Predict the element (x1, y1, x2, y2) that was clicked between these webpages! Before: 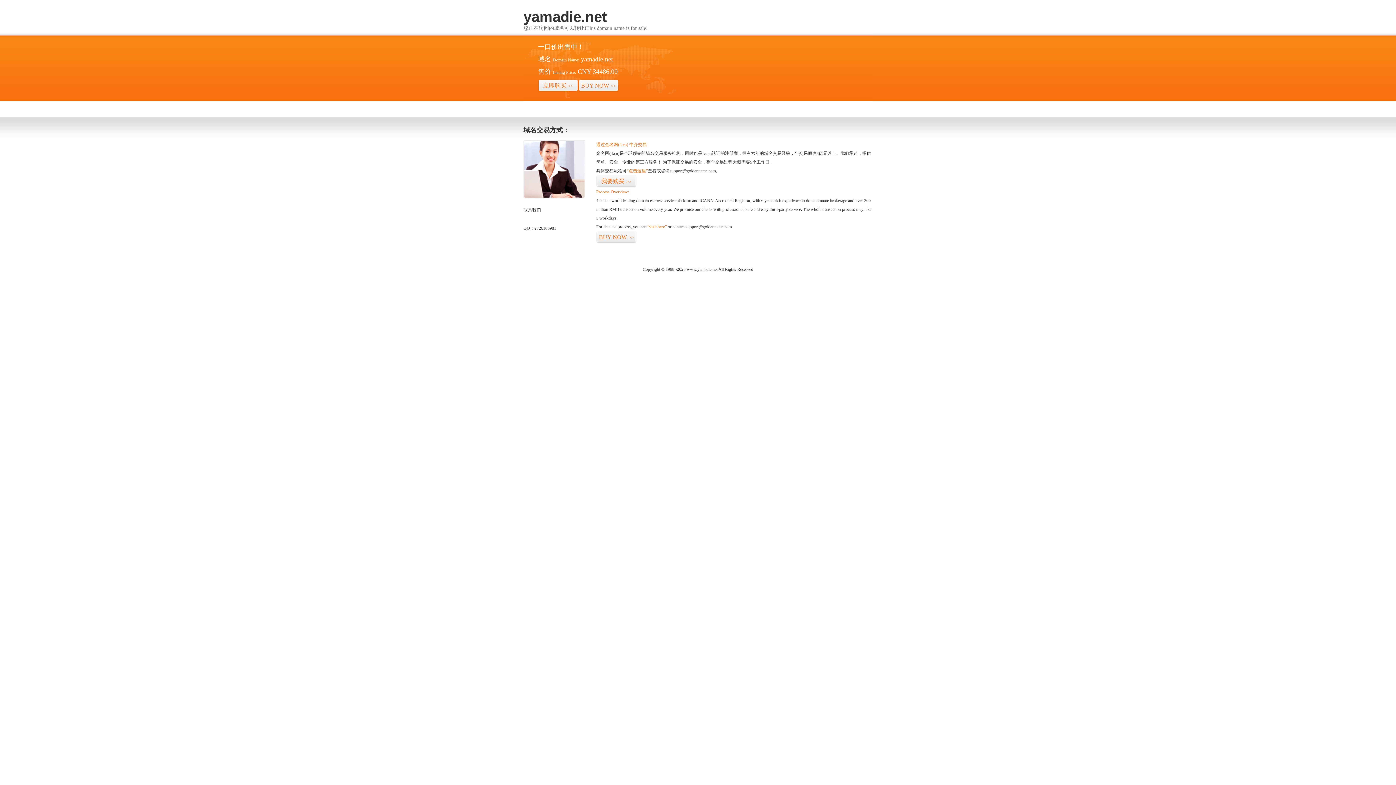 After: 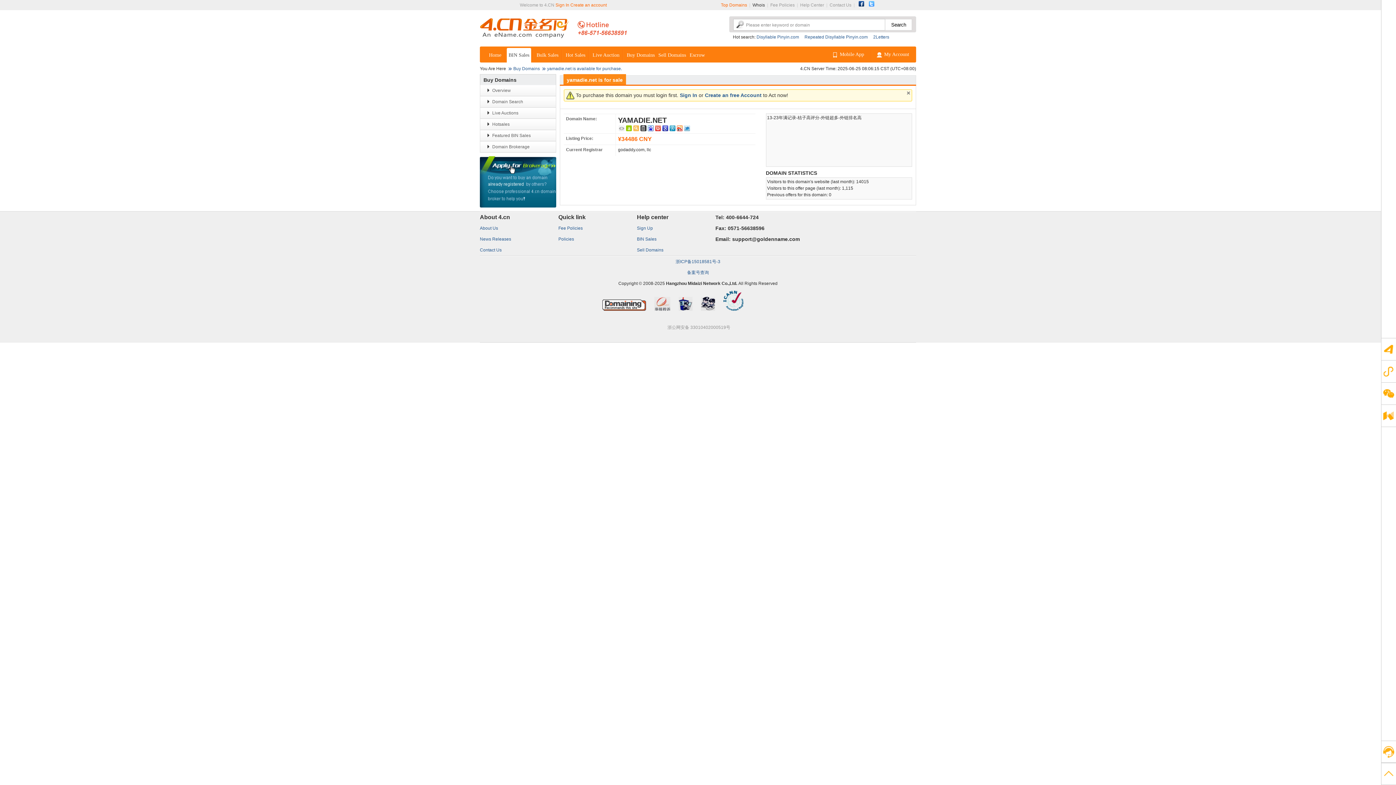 Action: label: BUY NOW>> bbox: (578, 79, 618, 92)